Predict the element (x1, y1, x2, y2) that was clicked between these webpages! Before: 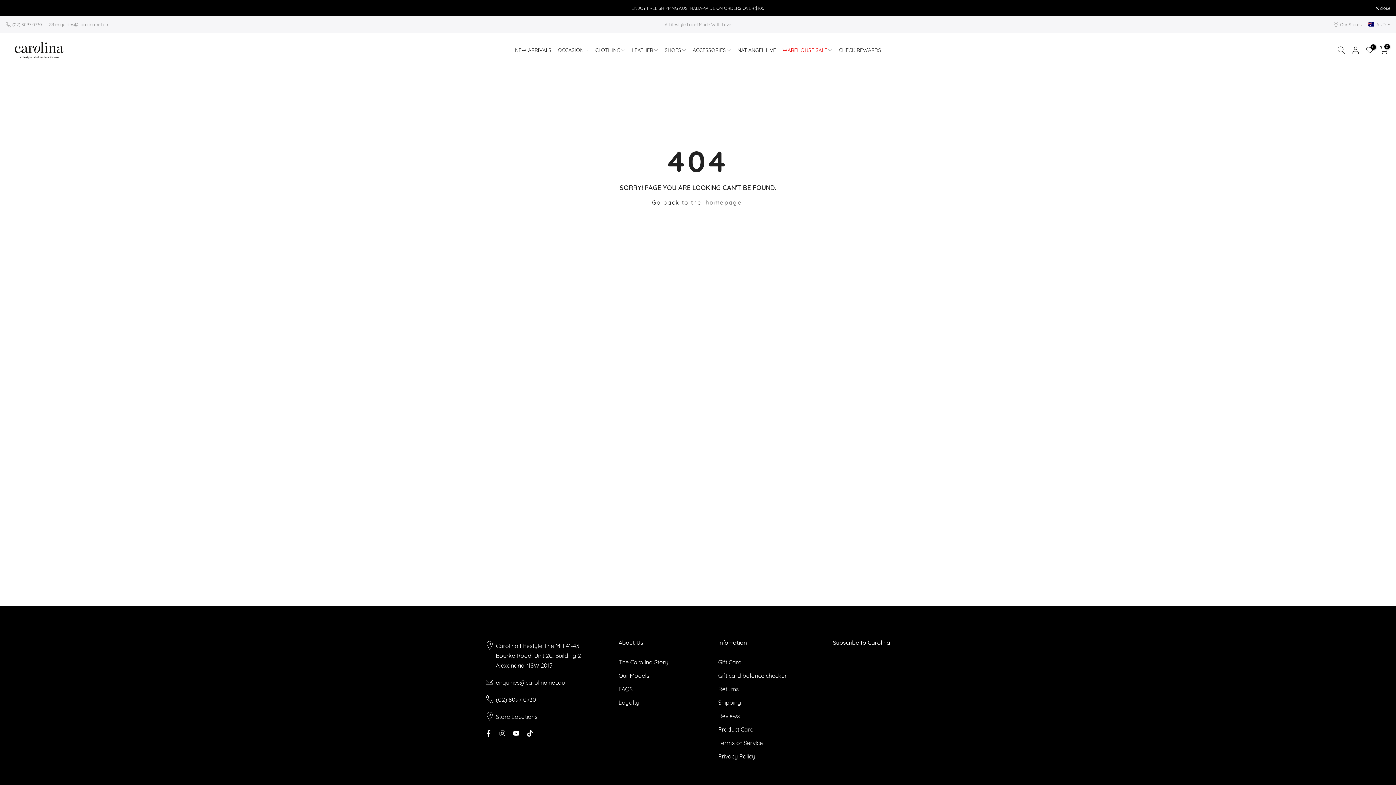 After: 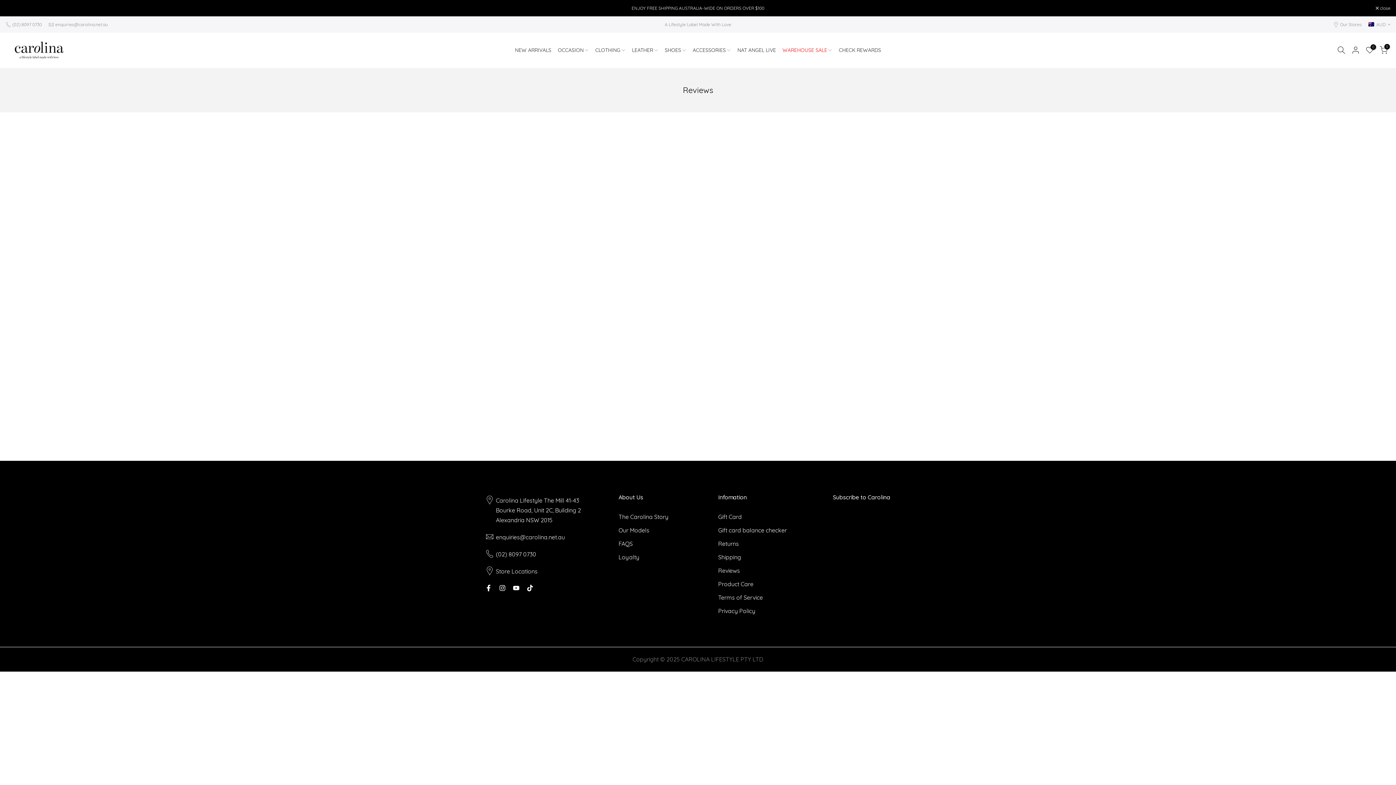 Action: label: Reviews bbox: (718, 712, 740, 719)